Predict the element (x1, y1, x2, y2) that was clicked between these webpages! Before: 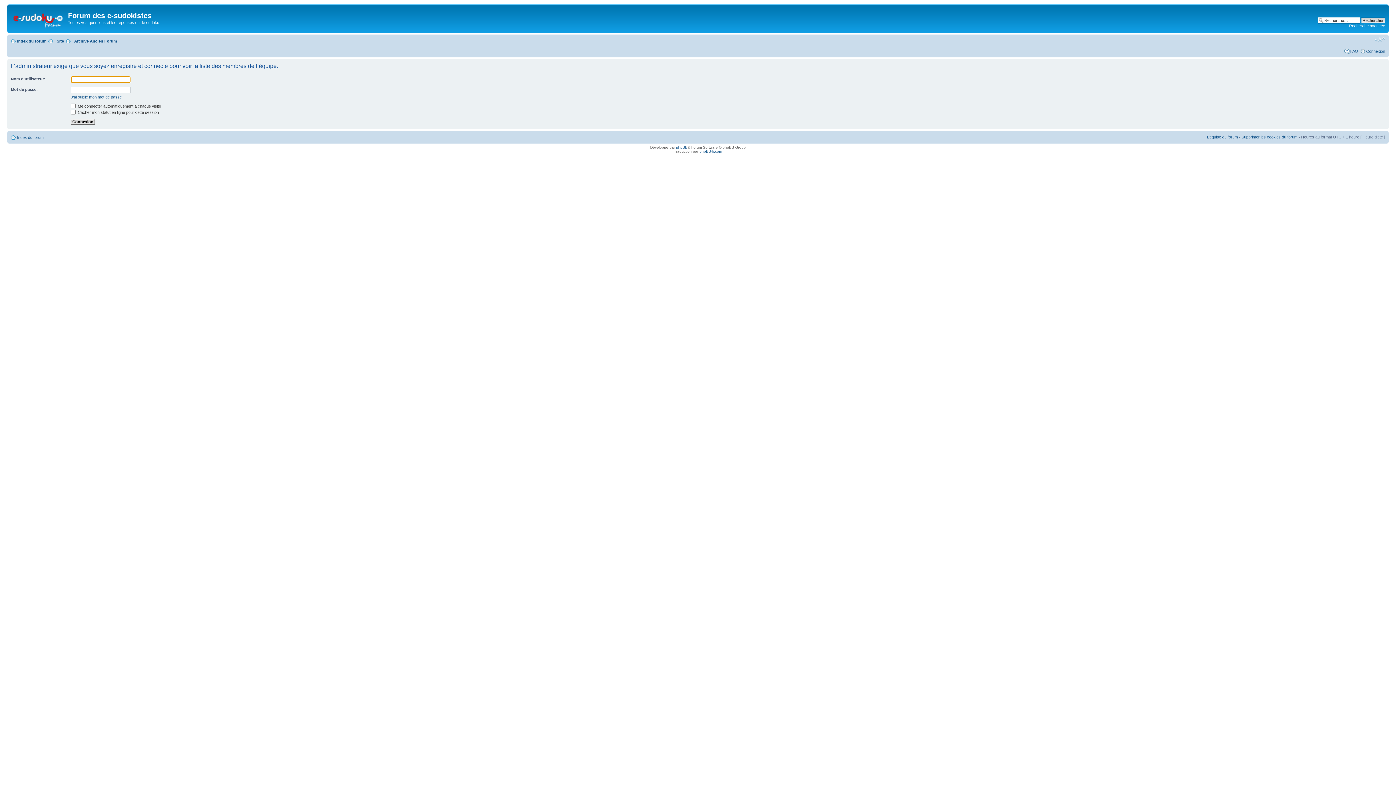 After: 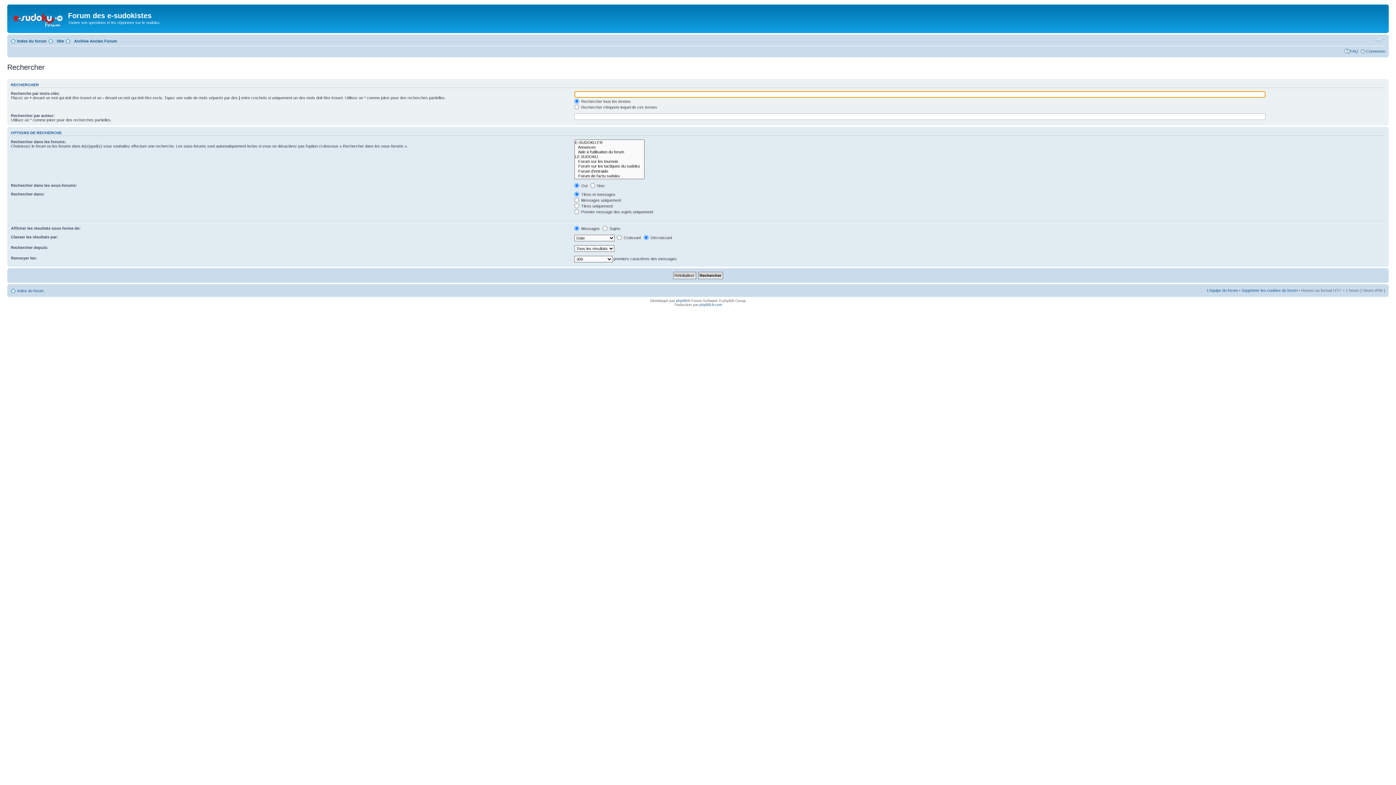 Action: label: Recherche avancée bbox: (1349, 23, 1385, 28)